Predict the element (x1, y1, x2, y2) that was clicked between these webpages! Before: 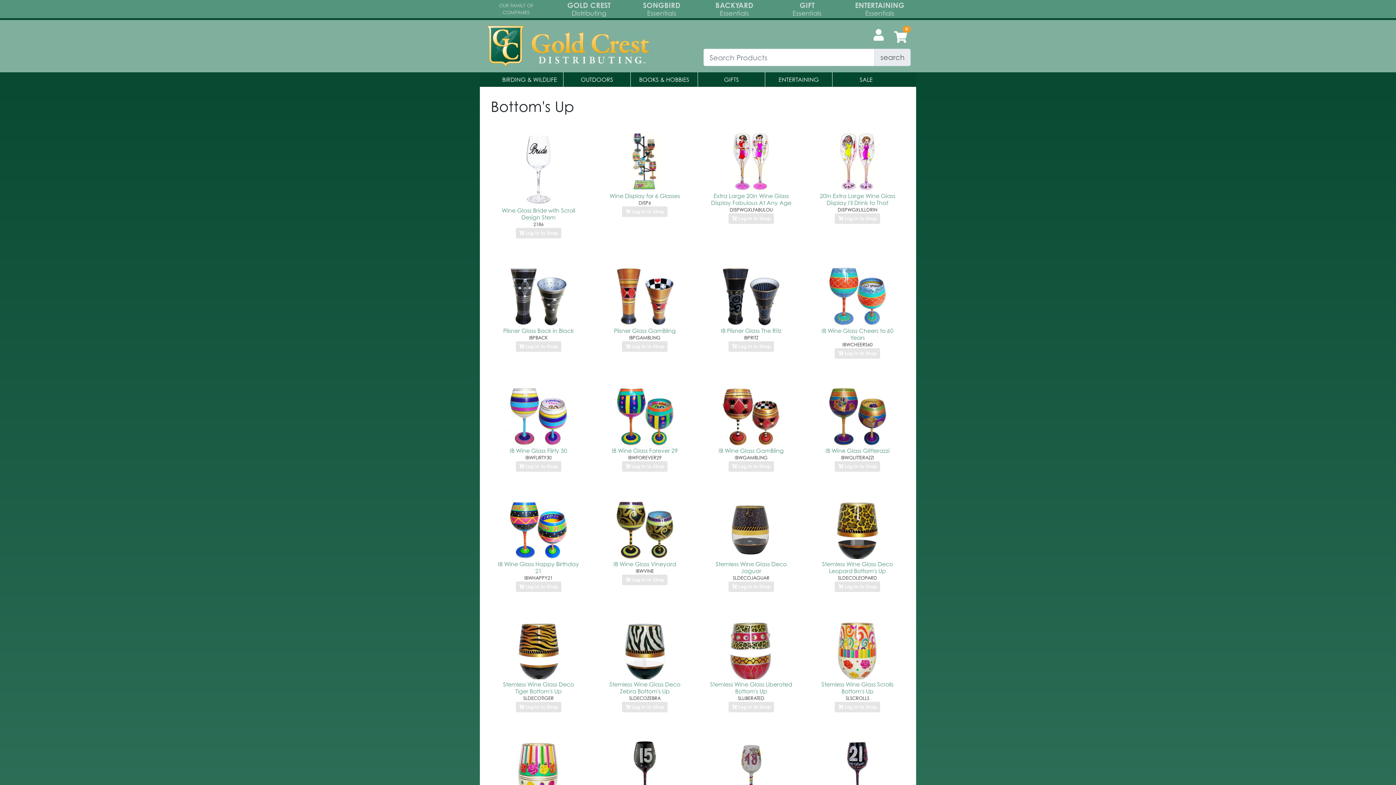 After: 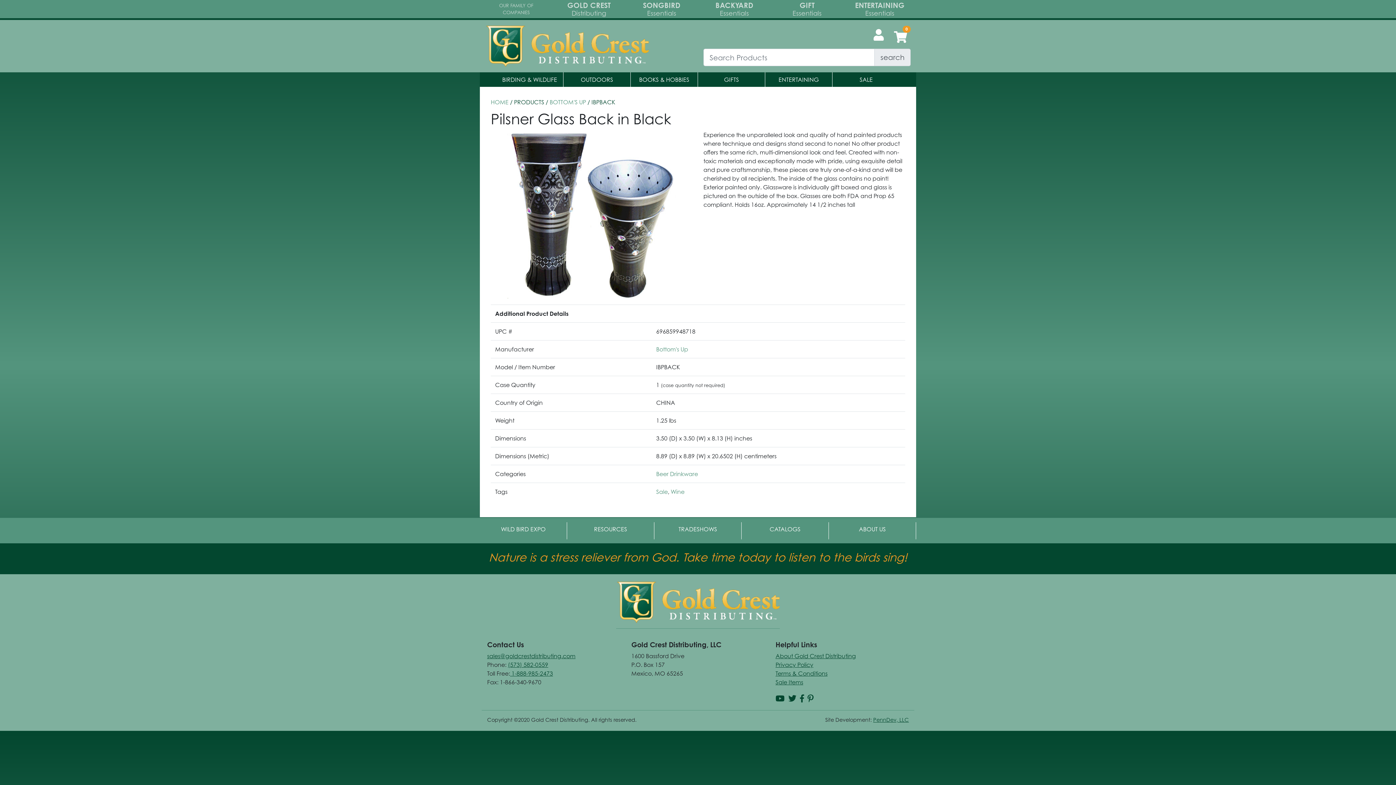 Action: bbox: (502, 293, 575, 300)